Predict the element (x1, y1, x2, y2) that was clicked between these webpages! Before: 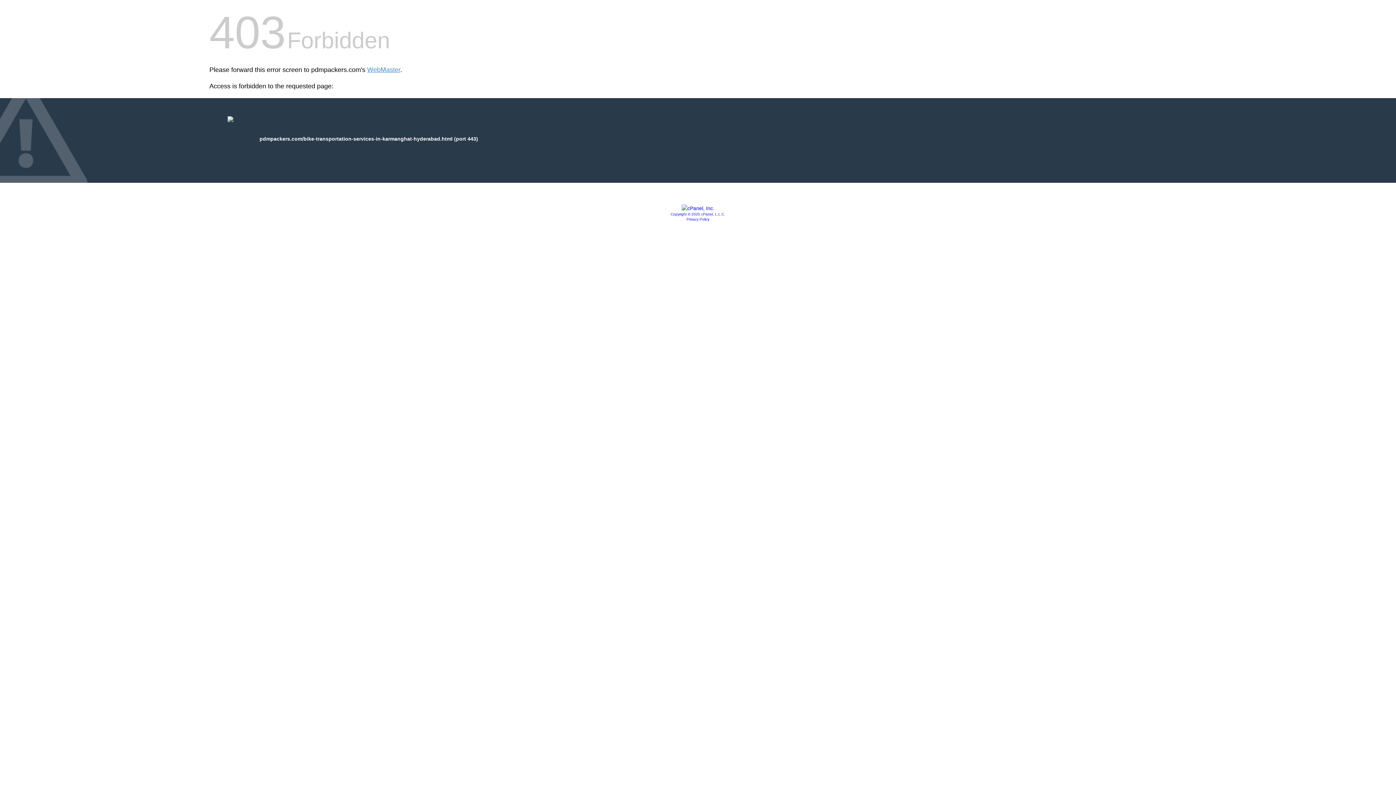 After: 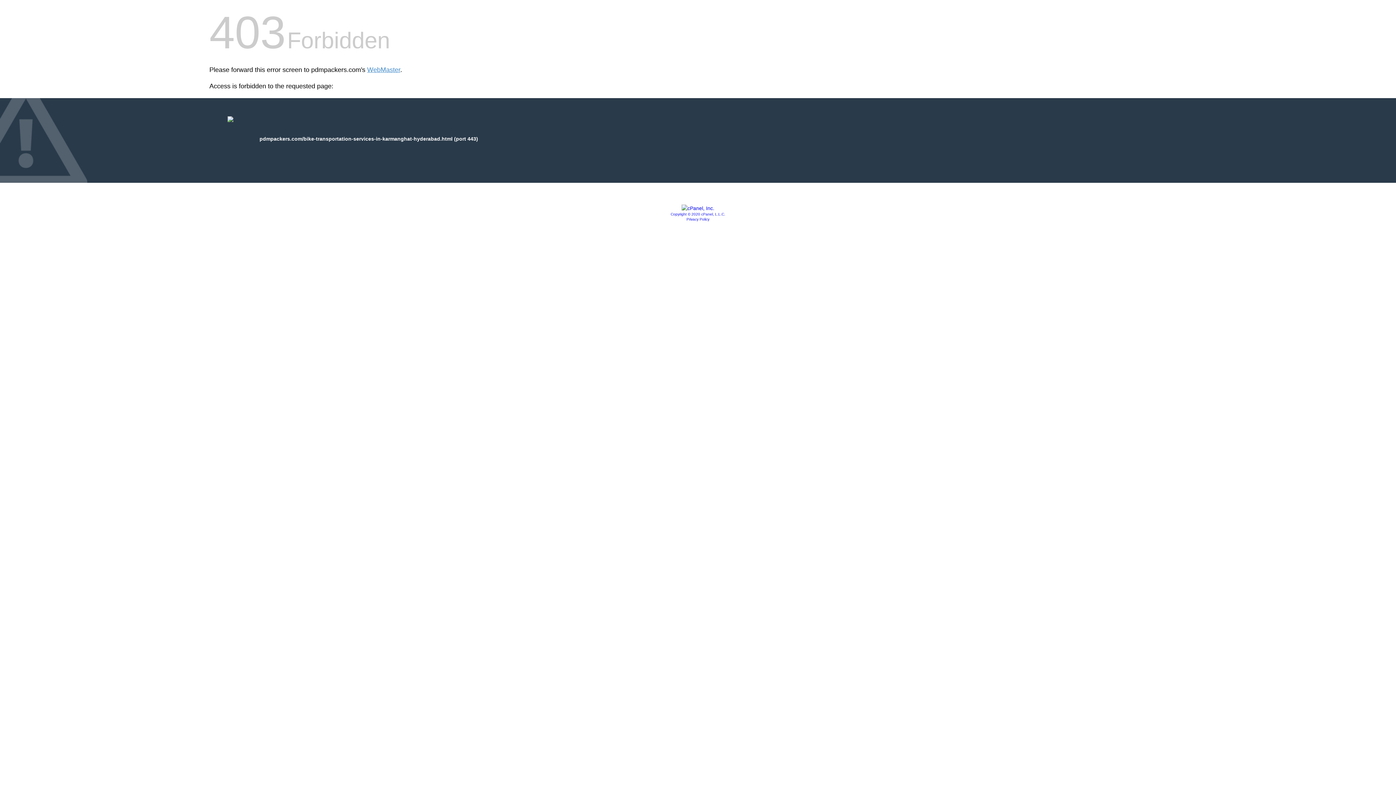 Action: bbox: (686, 217, 709, 221) label: Privacy Policy